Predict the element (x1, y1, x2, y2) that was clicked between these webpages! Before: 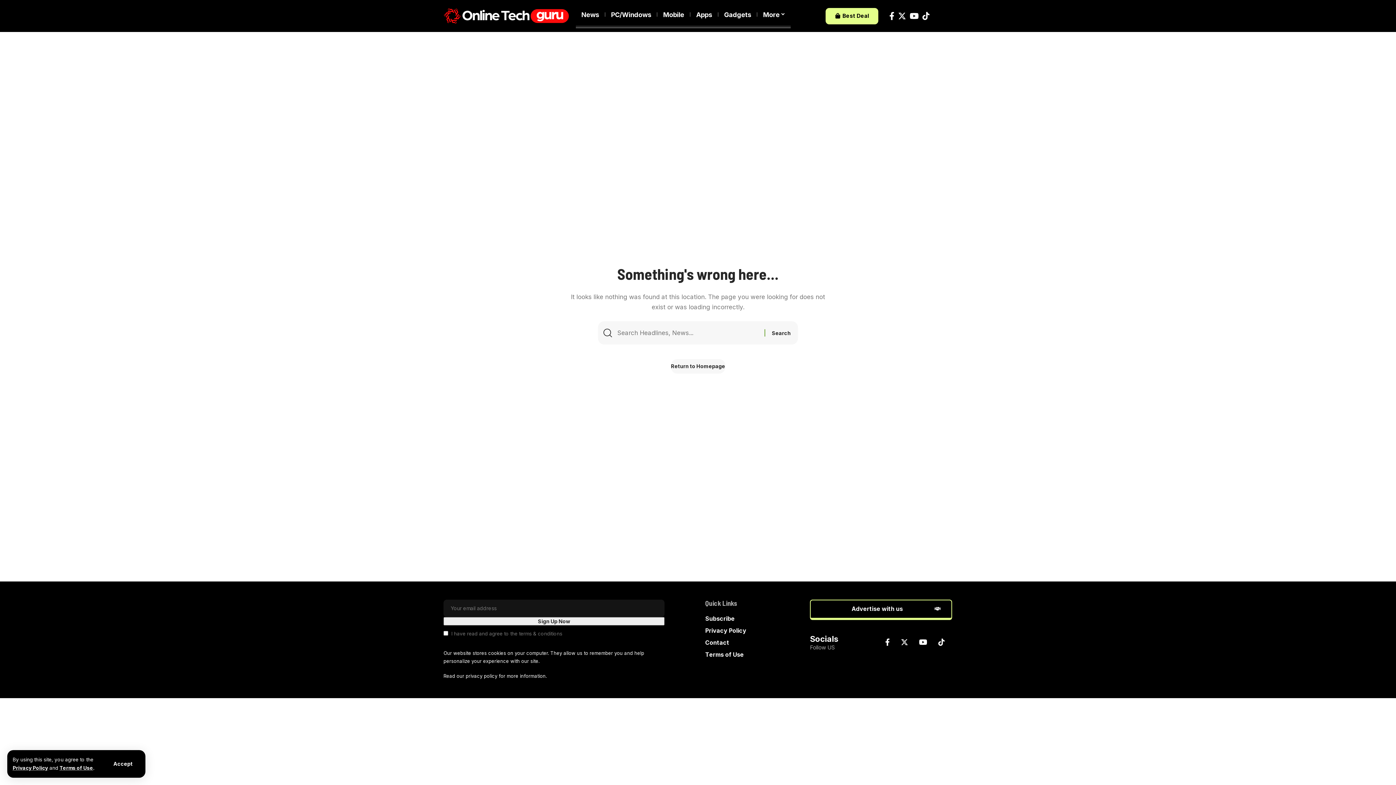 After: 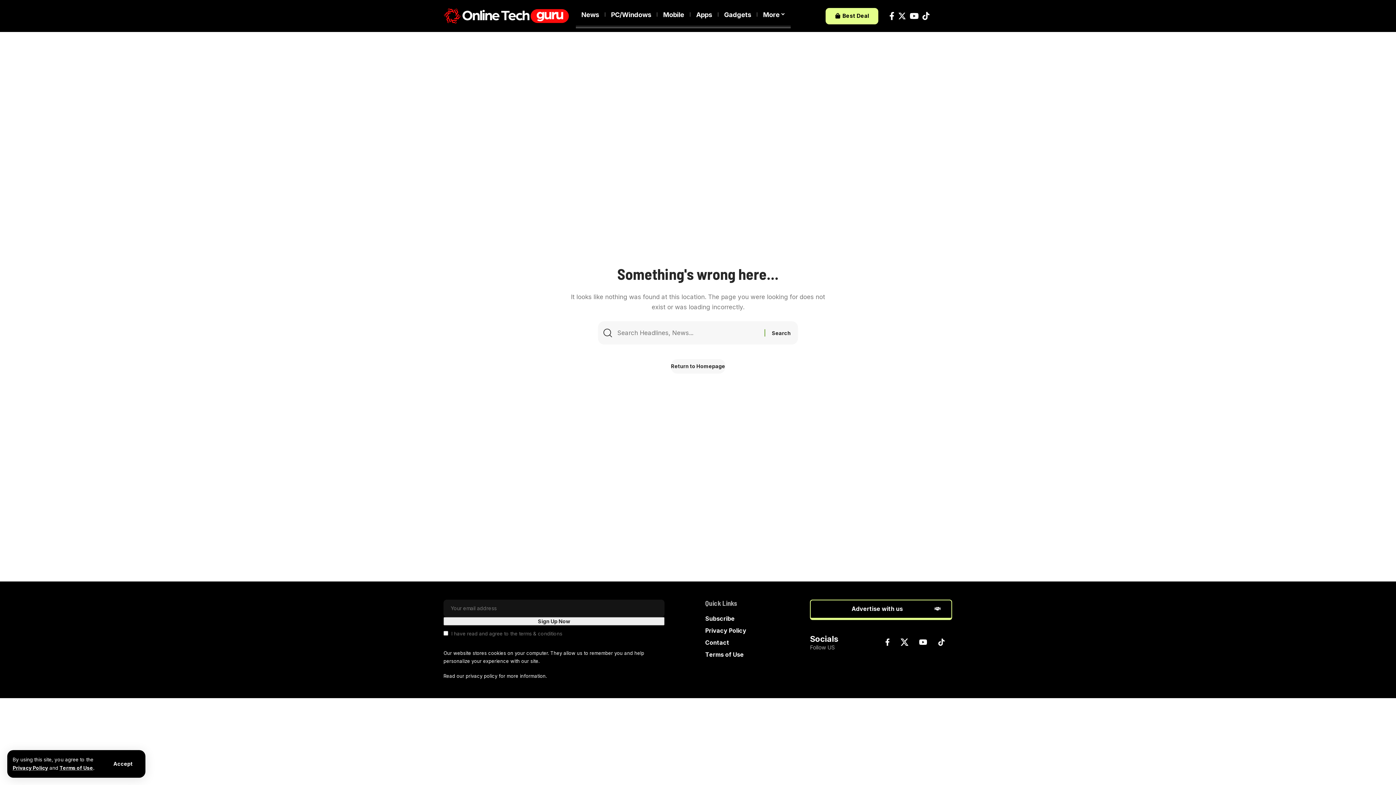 Action: bbox: (895, 634, 913, 650) label: Twitter